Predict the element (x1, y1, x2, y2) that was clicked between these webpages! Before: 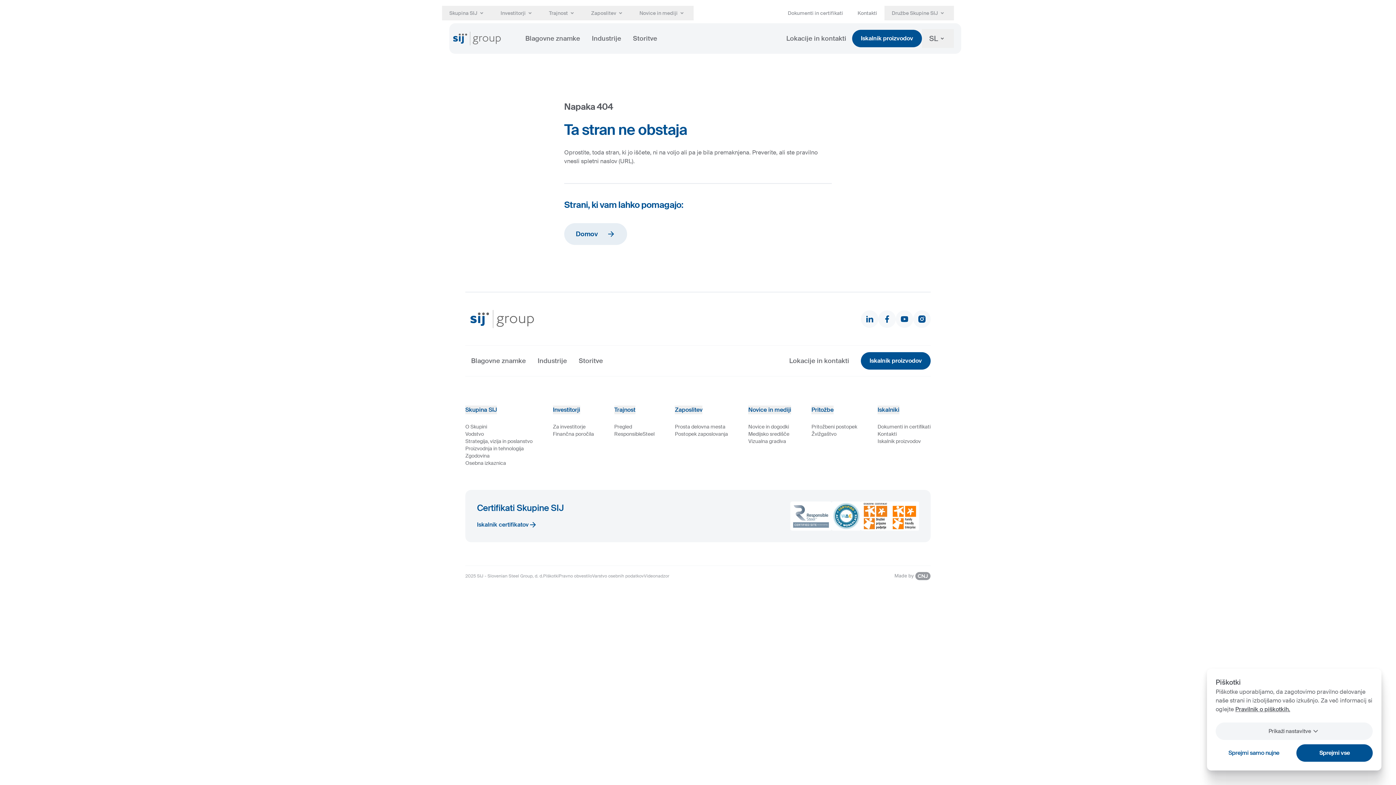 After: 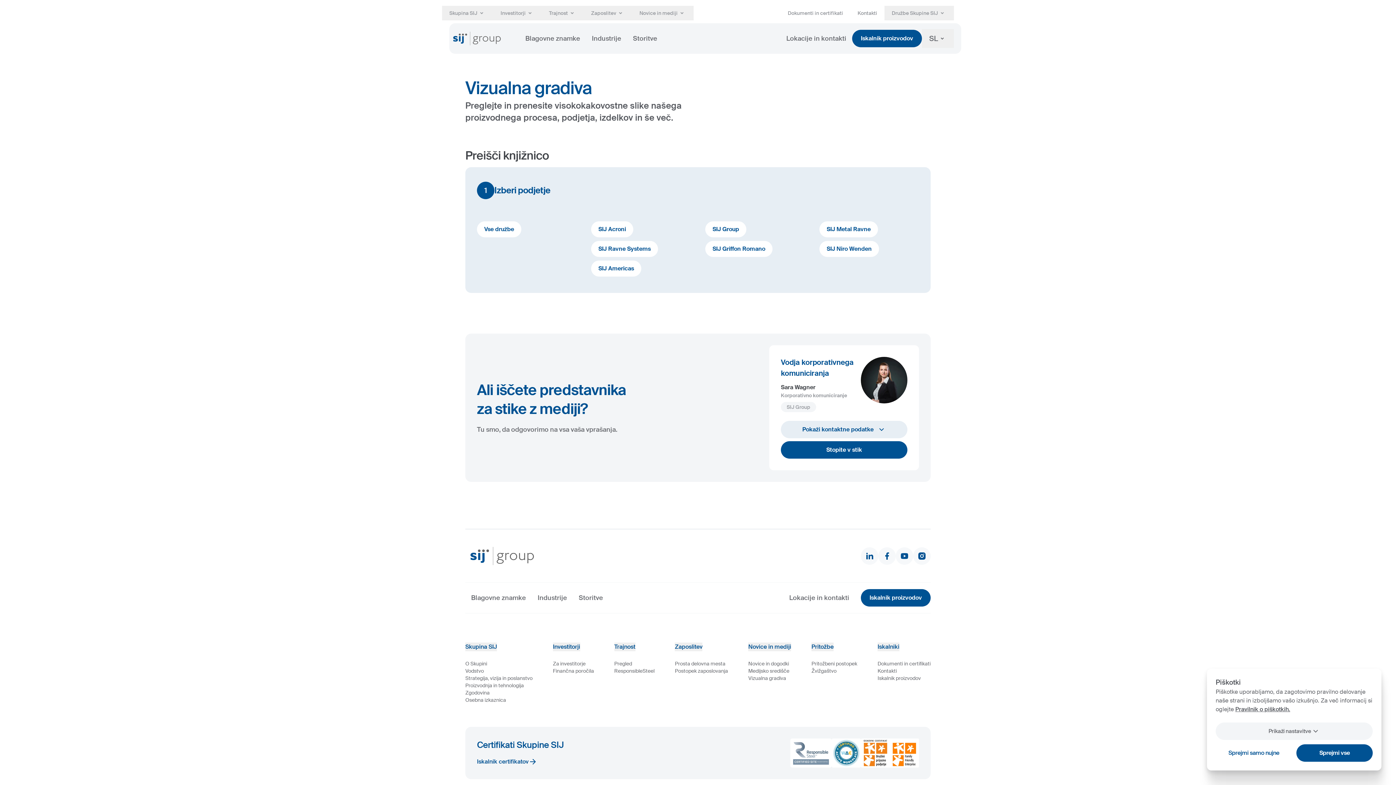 Action: bbox: (748, 437, 791, 445) label: Vizualna gradiva